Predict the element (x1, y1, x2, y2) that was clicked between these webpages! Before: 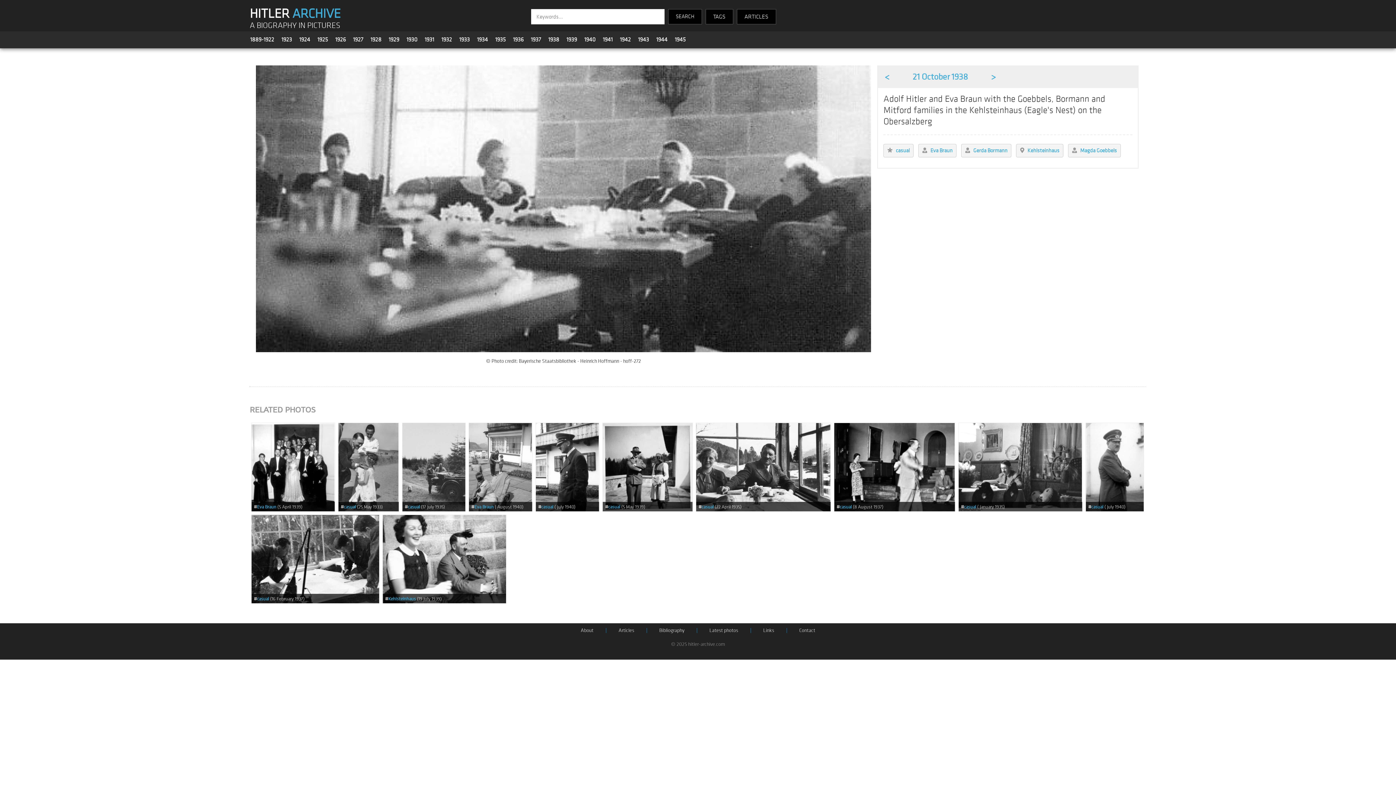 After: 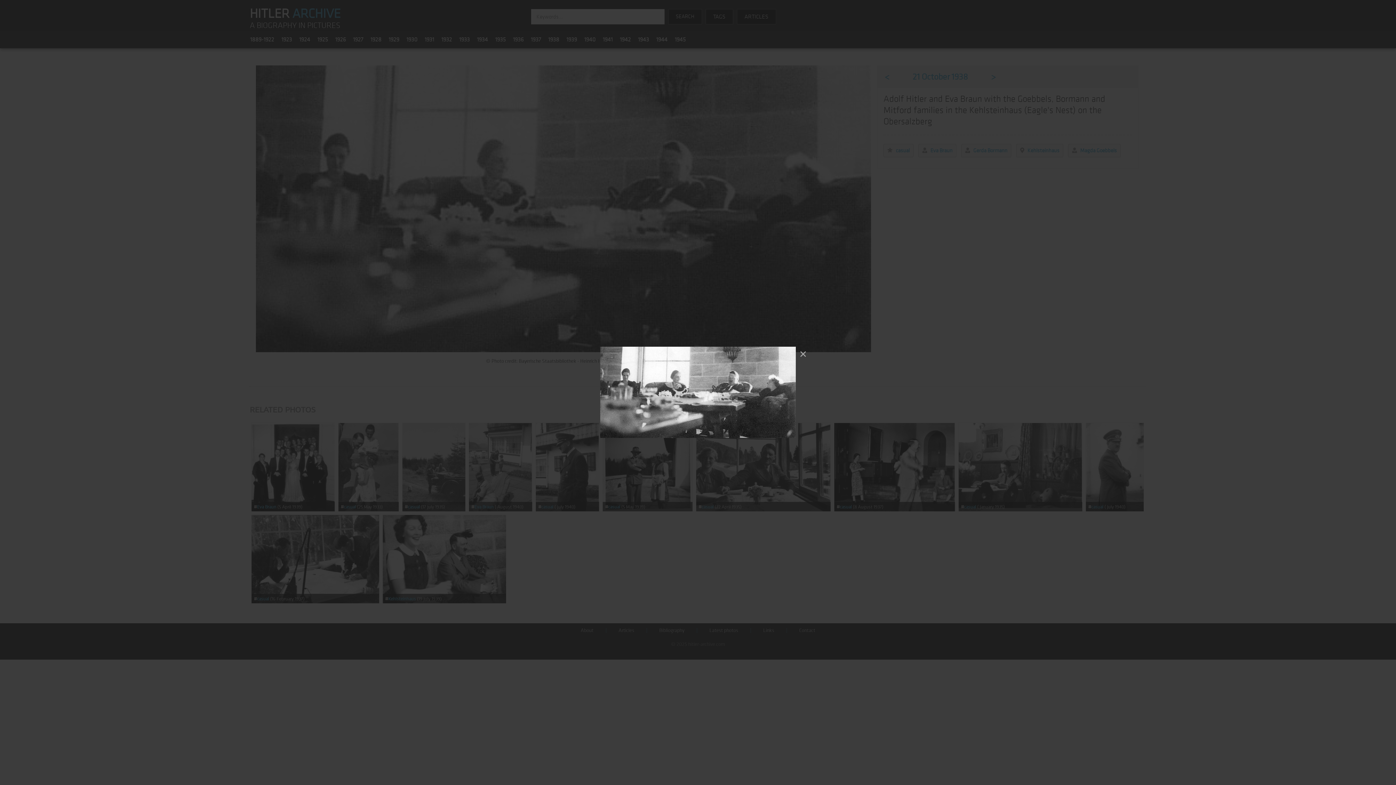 Action: bbox: (256, 347, 871, 354)